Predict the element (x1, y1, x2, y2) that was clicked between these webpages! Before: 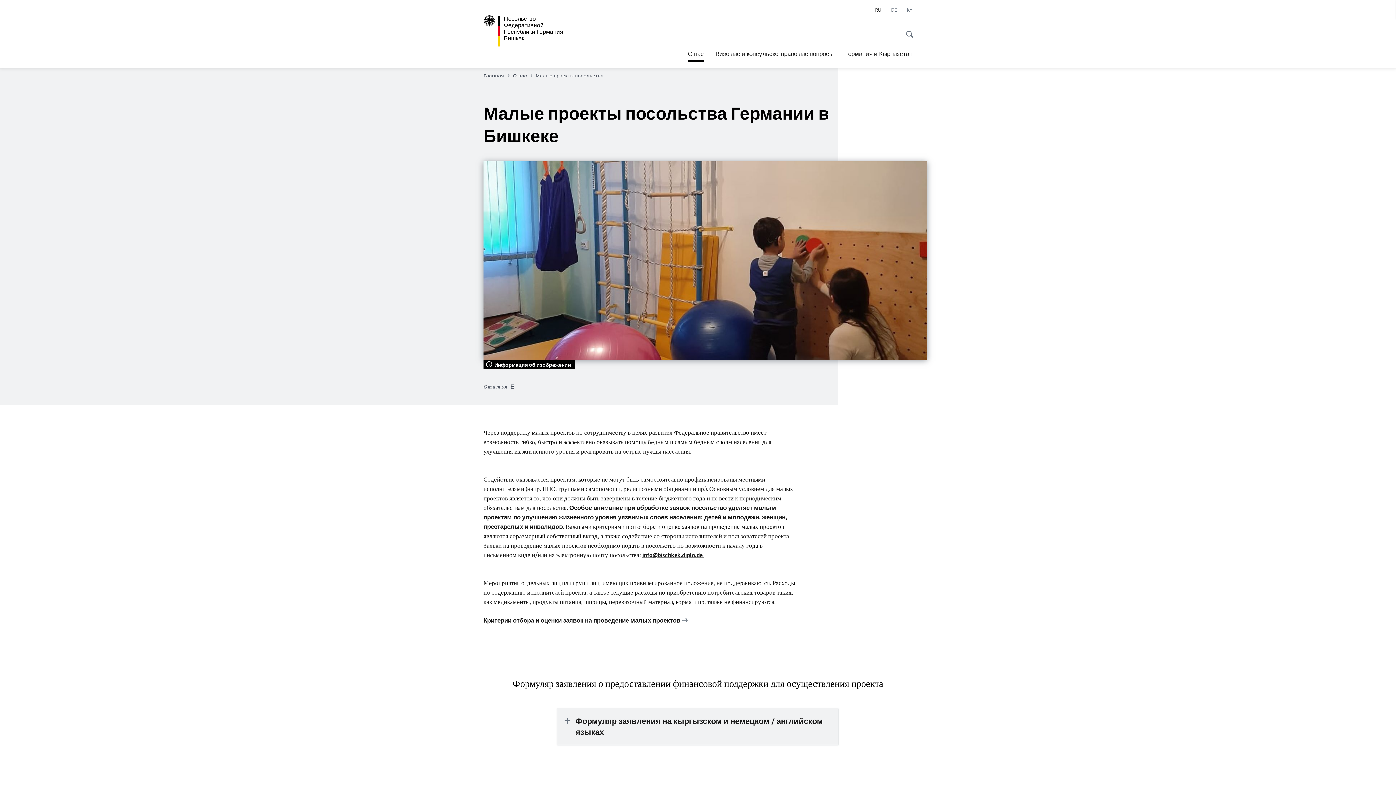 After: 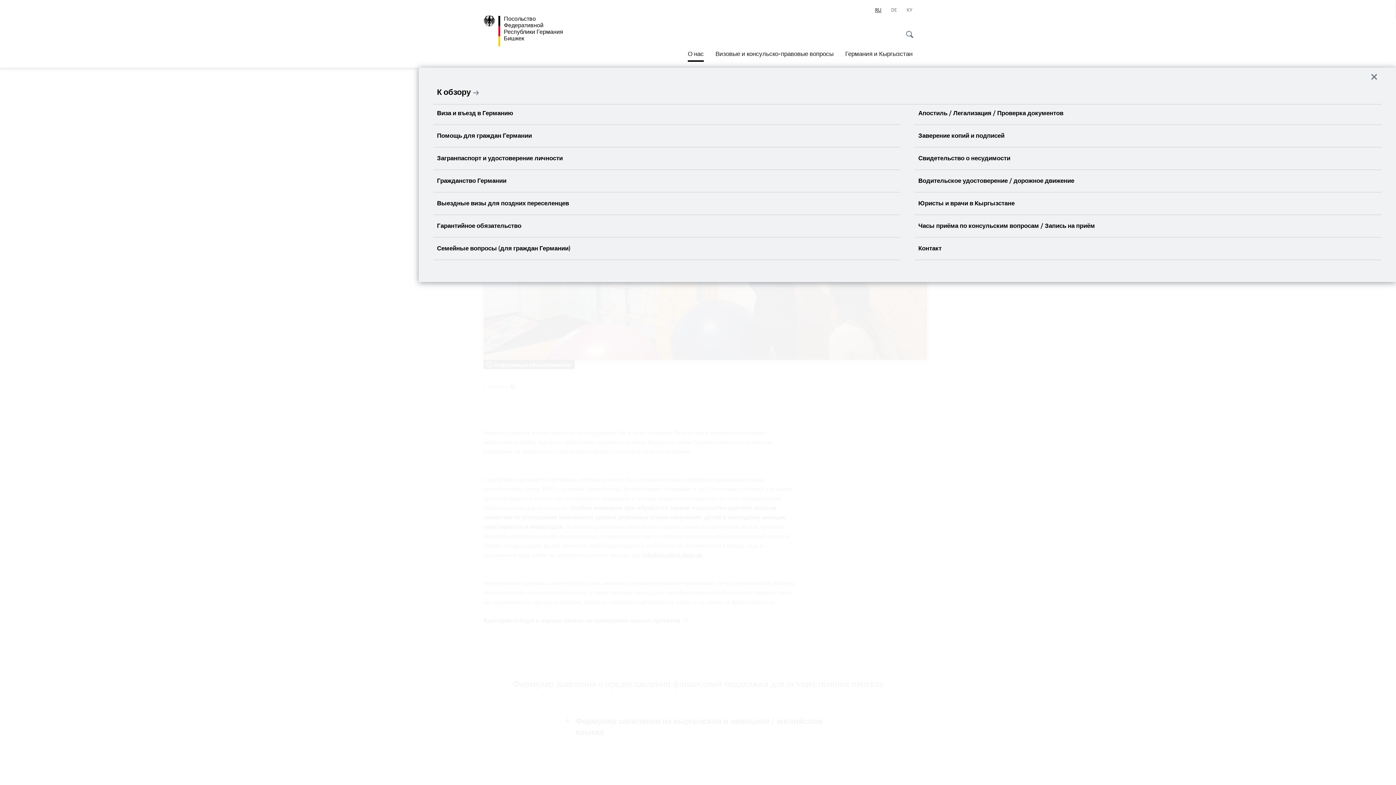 Action: label: Визовые и консульско-правовые вопросы bbox: (715, 45, 833, 61)